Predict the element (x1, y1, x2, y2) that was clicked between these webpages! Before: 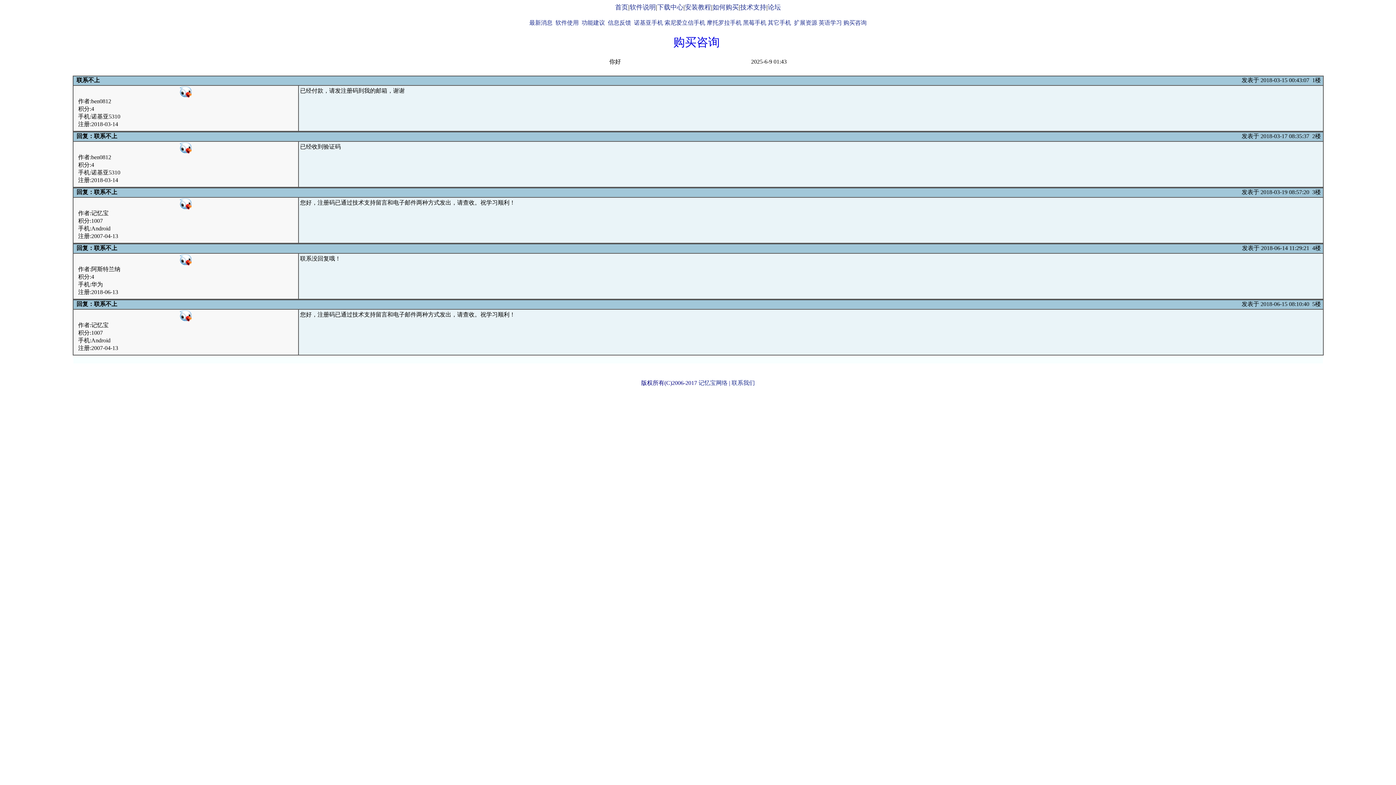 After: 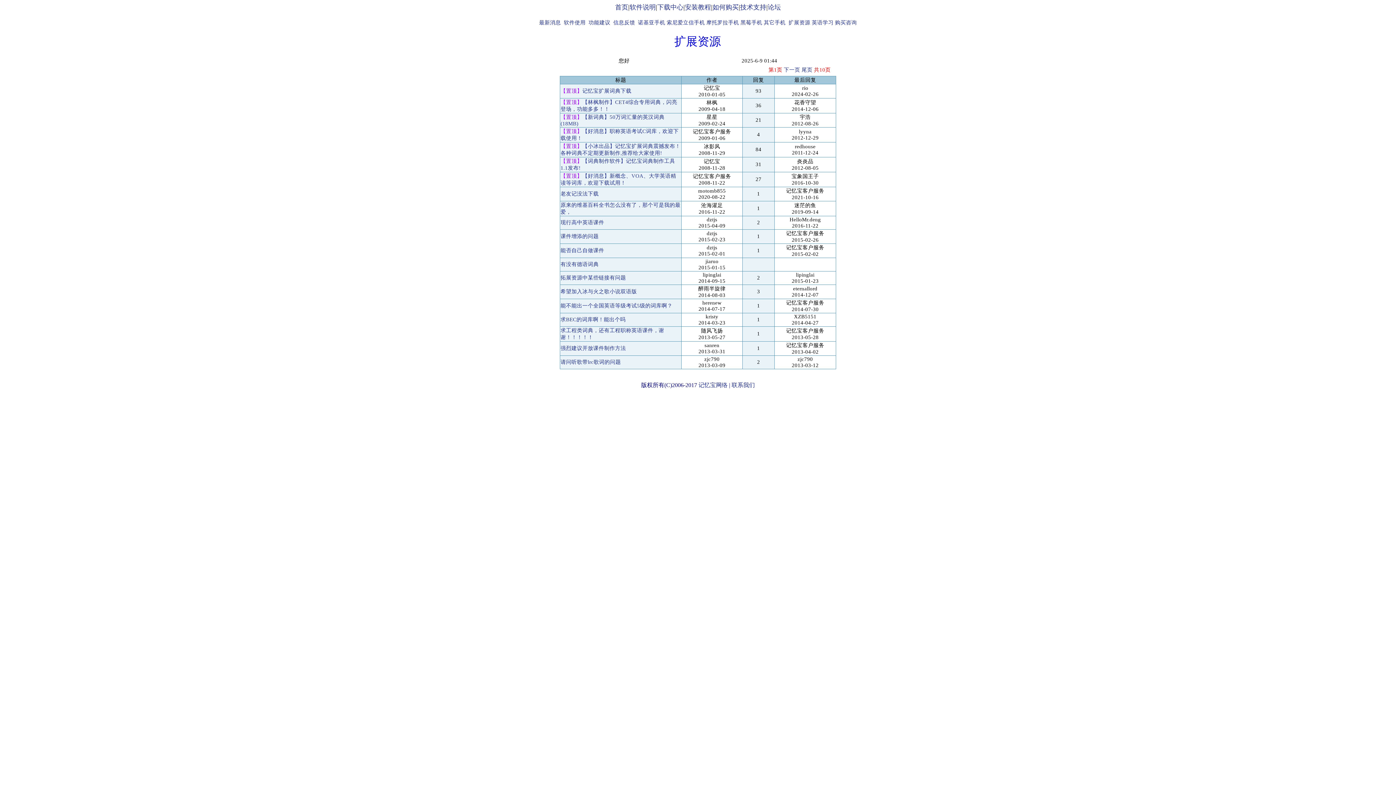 Action: bbox: (794, 19, 817, 25) label: 扩展资源